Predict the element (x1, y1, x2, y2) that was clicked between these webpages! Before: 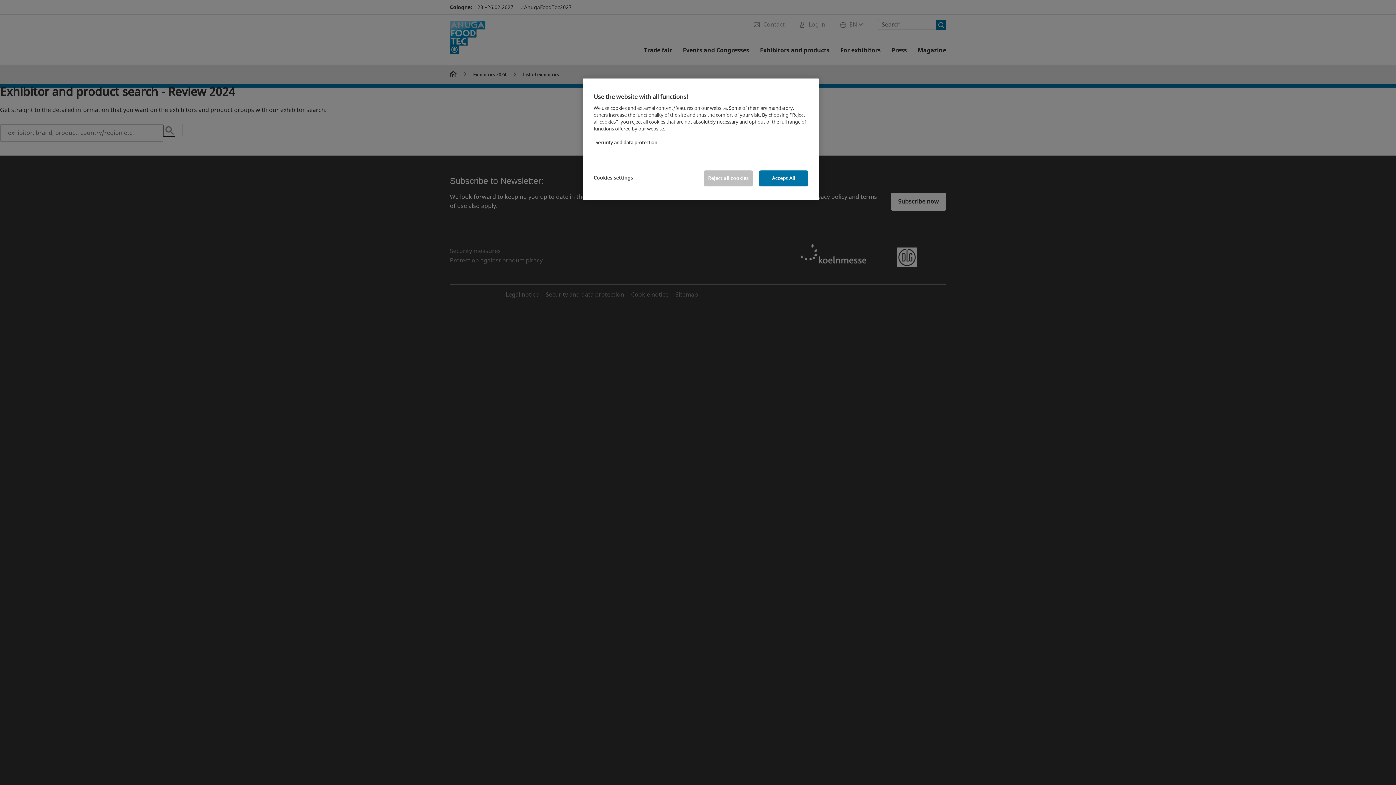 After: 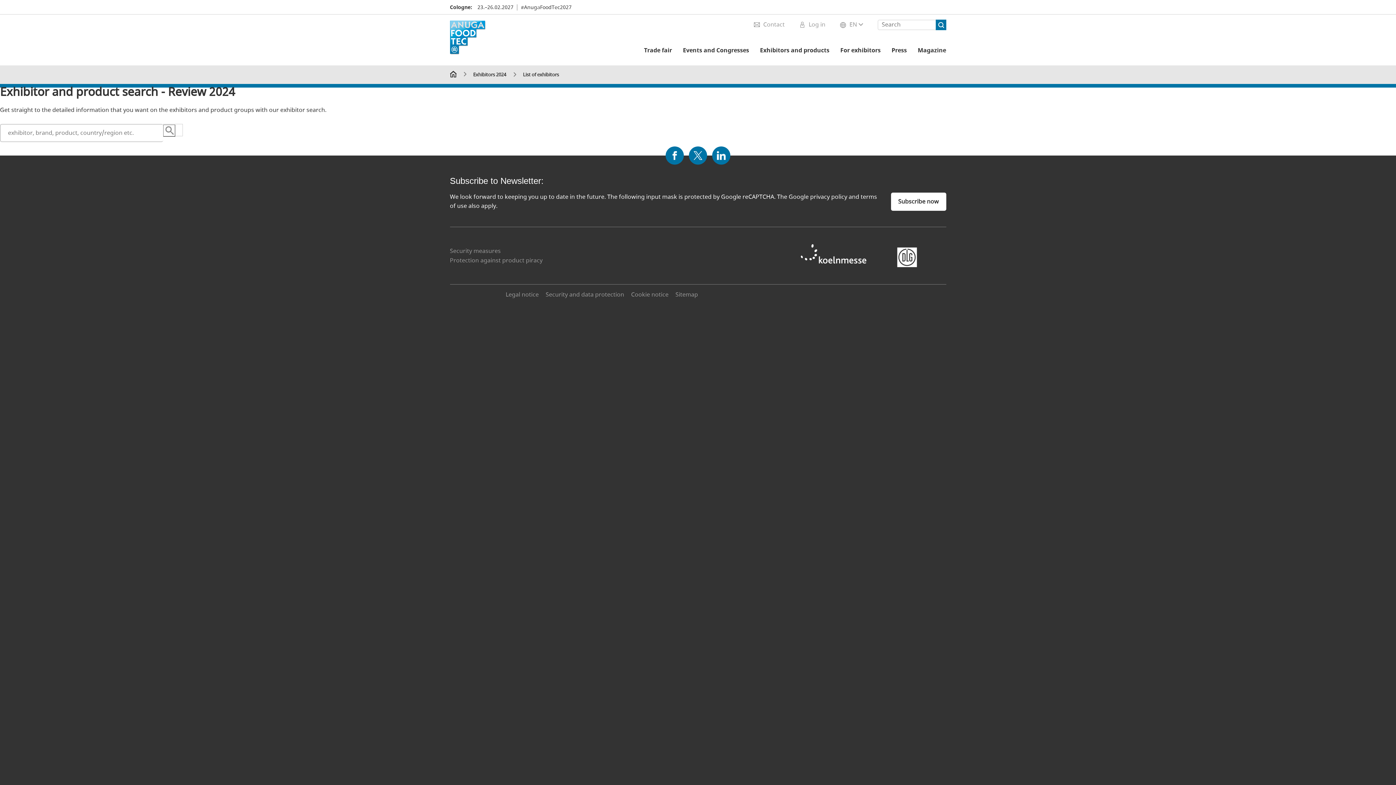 Action: bbox: (759, 170, 808, 186) label: Accept All